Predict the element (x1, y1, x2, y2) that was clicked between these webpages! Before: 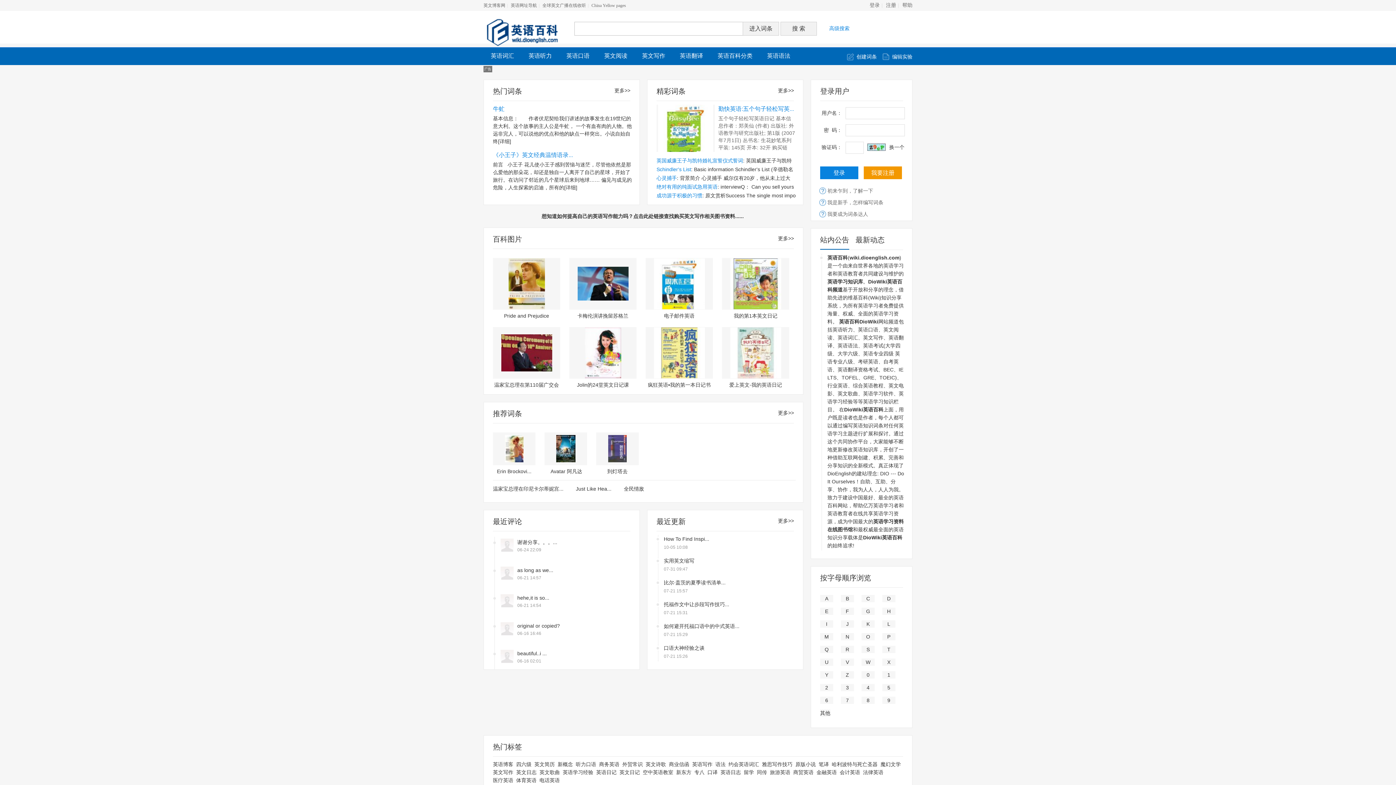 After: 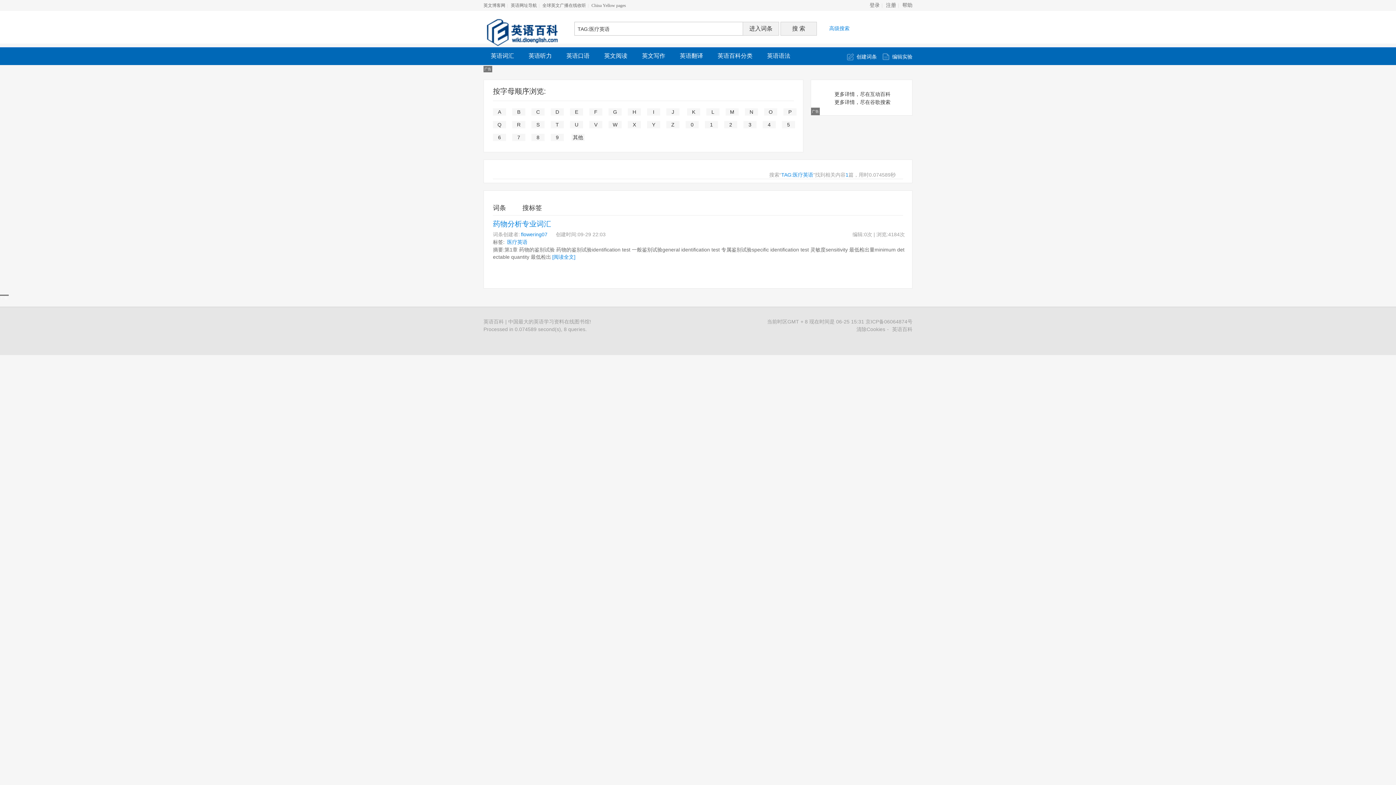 Action: label: 医疗英语 bbox: (493, 776, 513, 784)